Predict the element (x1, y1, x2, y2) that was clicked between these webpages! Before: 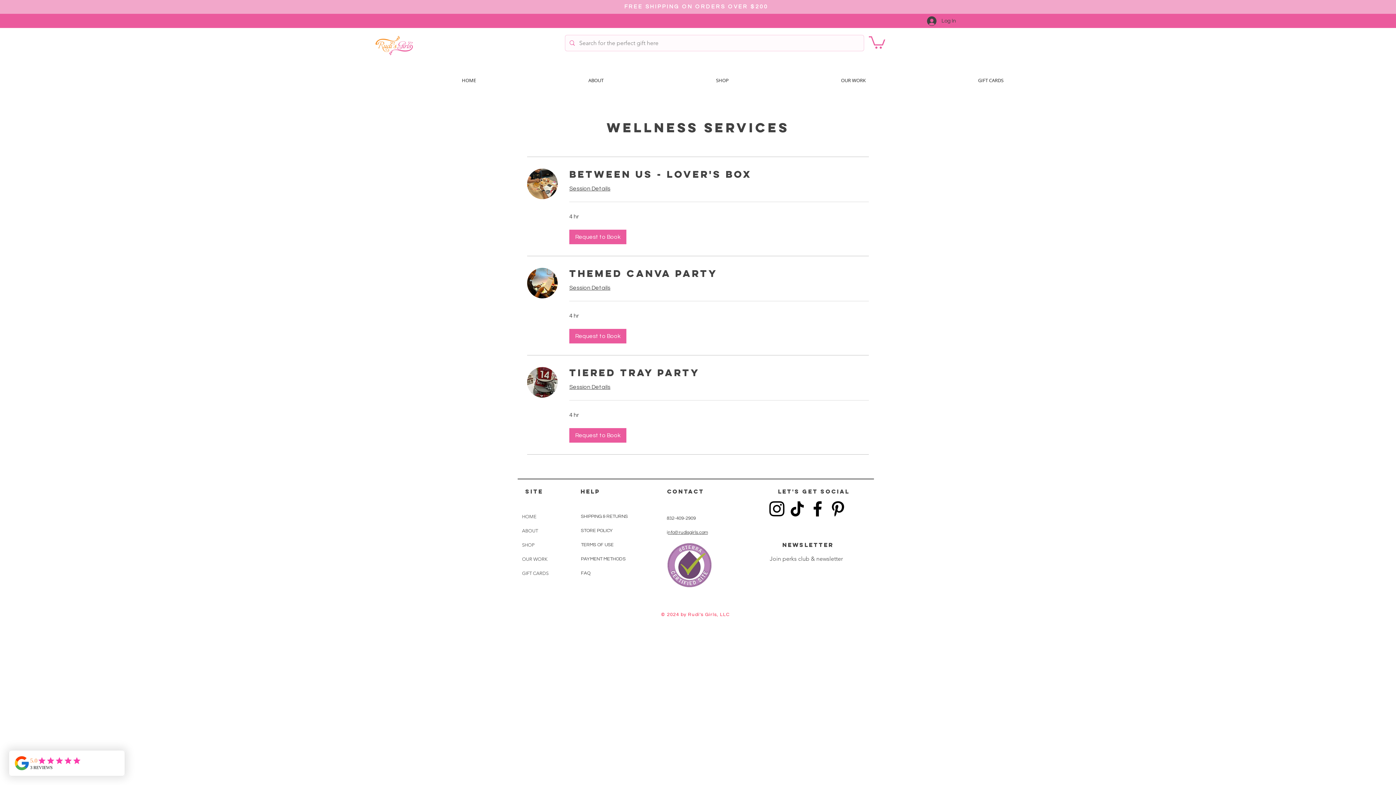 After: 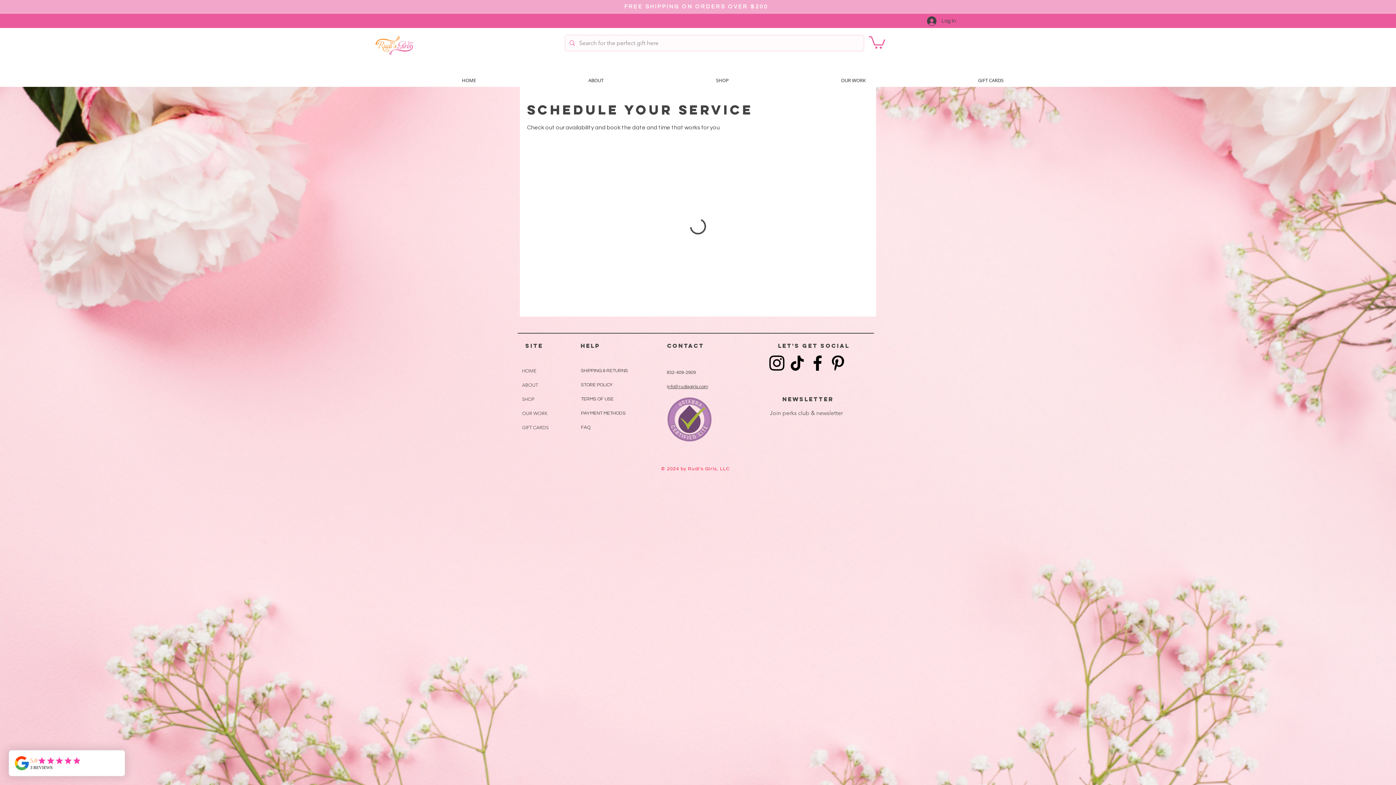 Action: label: Themed Canva Party bbox: (569, 268, 869, 279)